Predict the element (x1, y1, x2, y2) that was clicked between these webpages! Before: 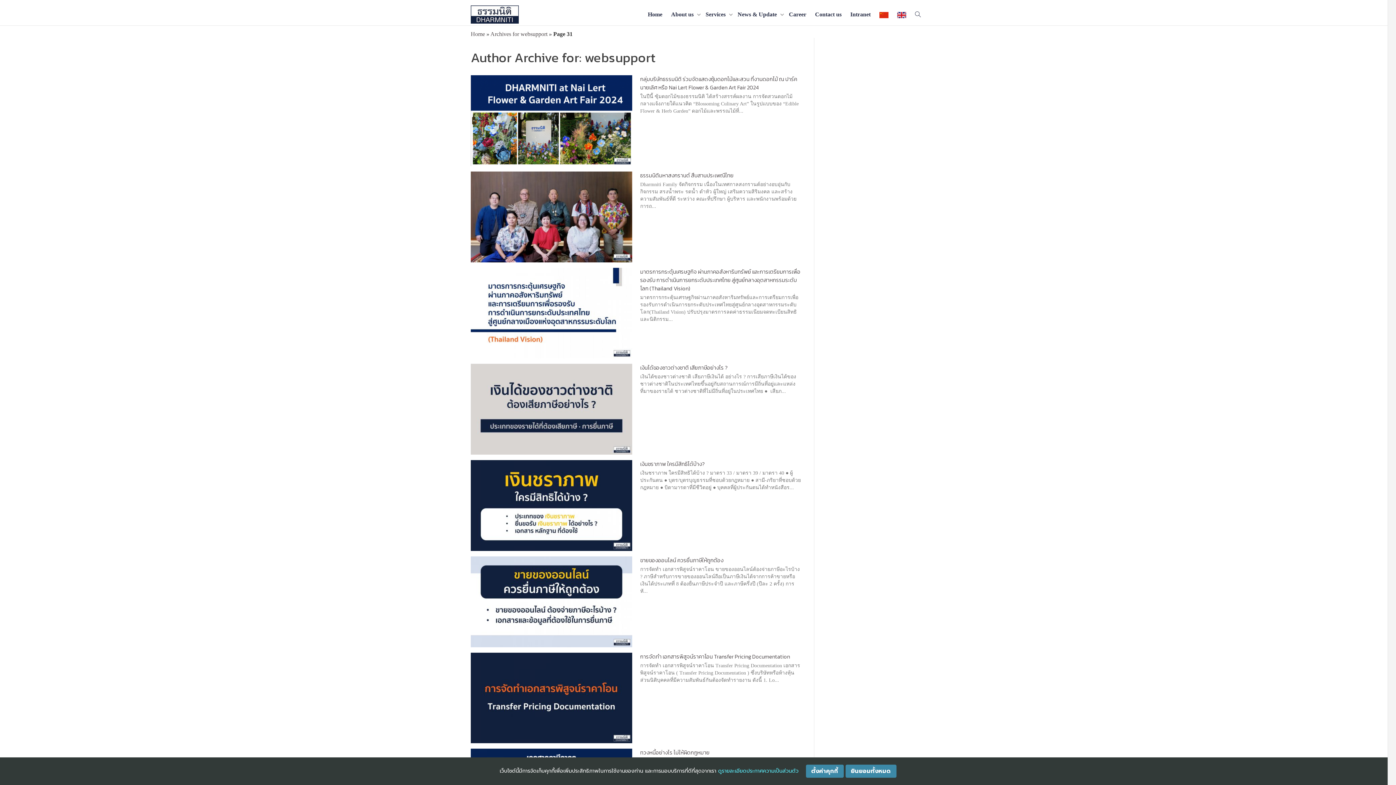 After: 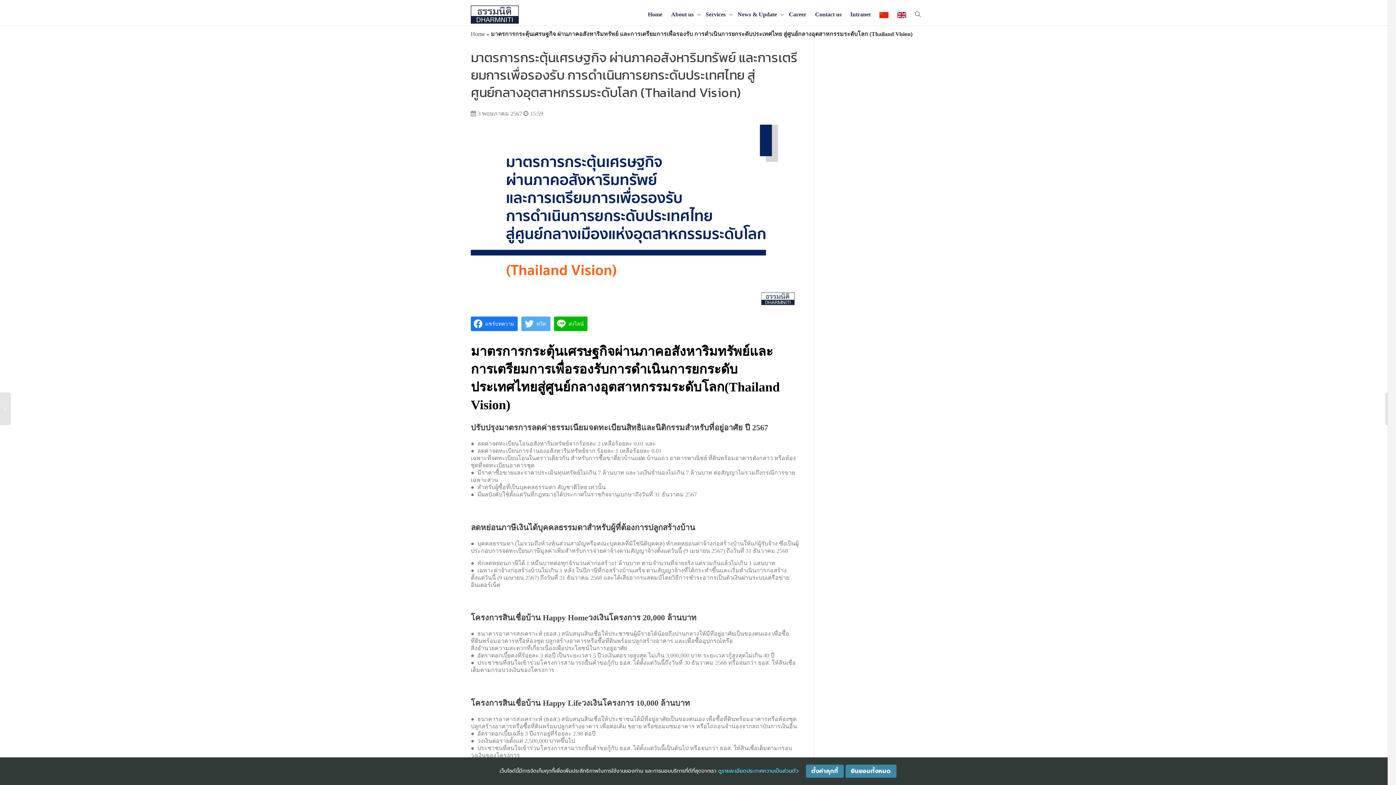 Action: bbox: (470, 267, 632, 358) label: +